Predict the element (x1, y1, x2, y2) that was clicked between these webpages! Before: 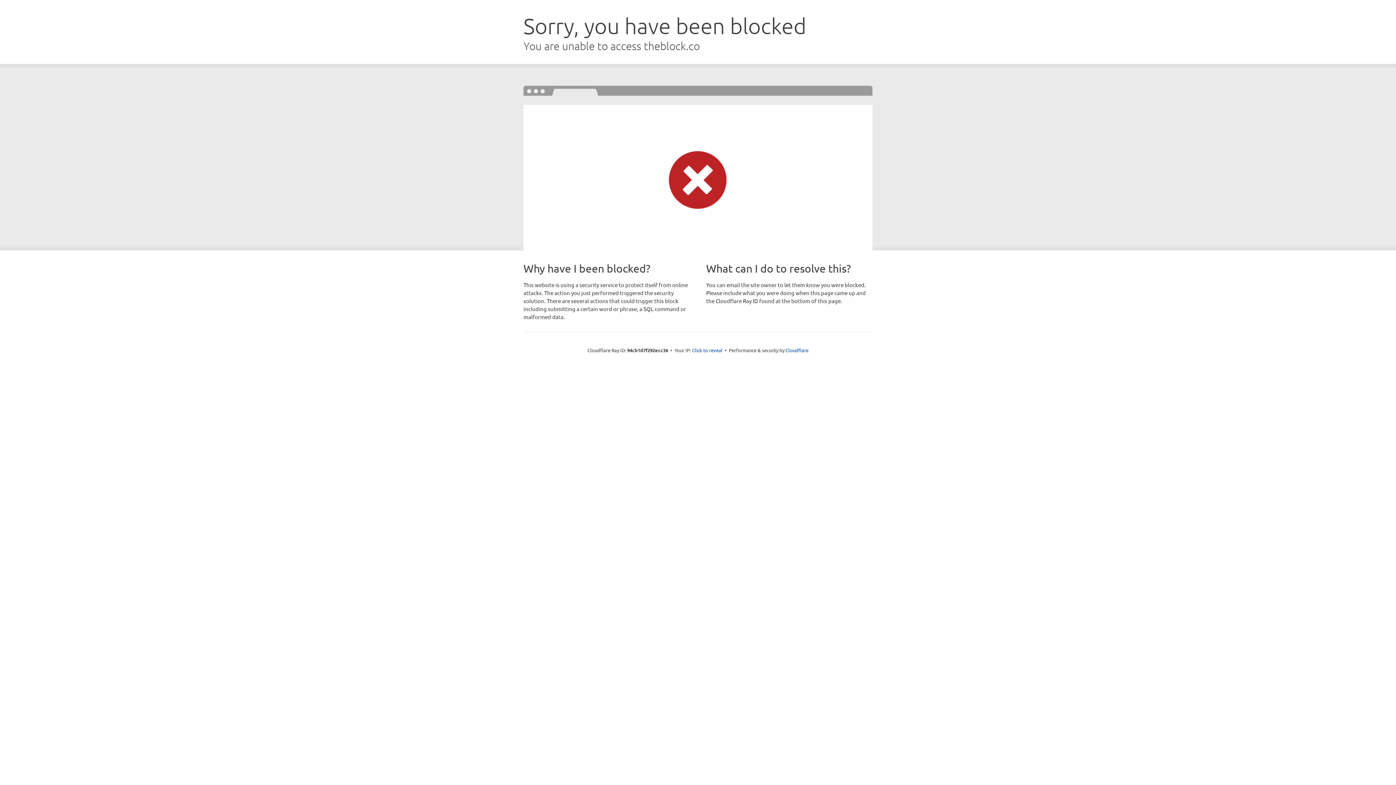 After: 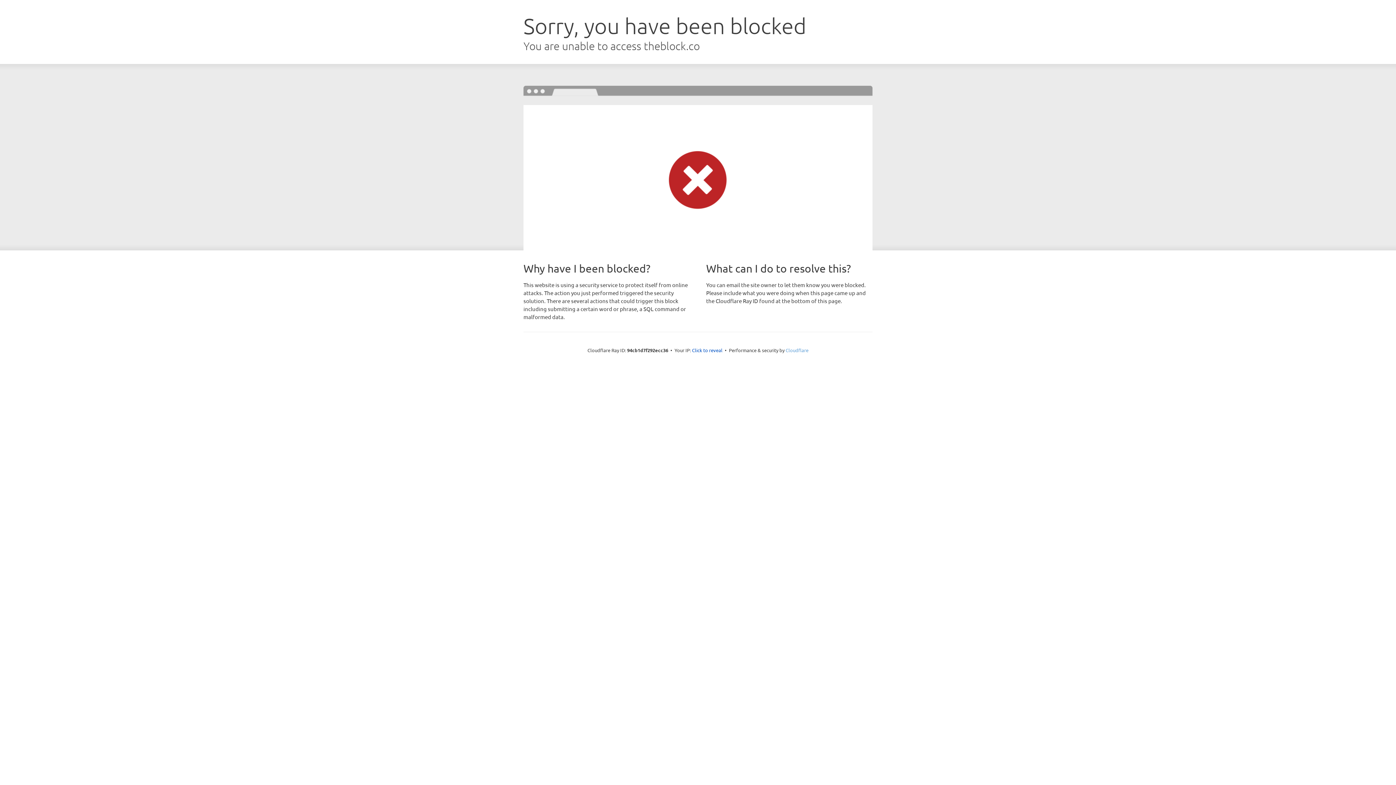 Action: bbox: (785, 347, 808, 353) label: Cloudflare